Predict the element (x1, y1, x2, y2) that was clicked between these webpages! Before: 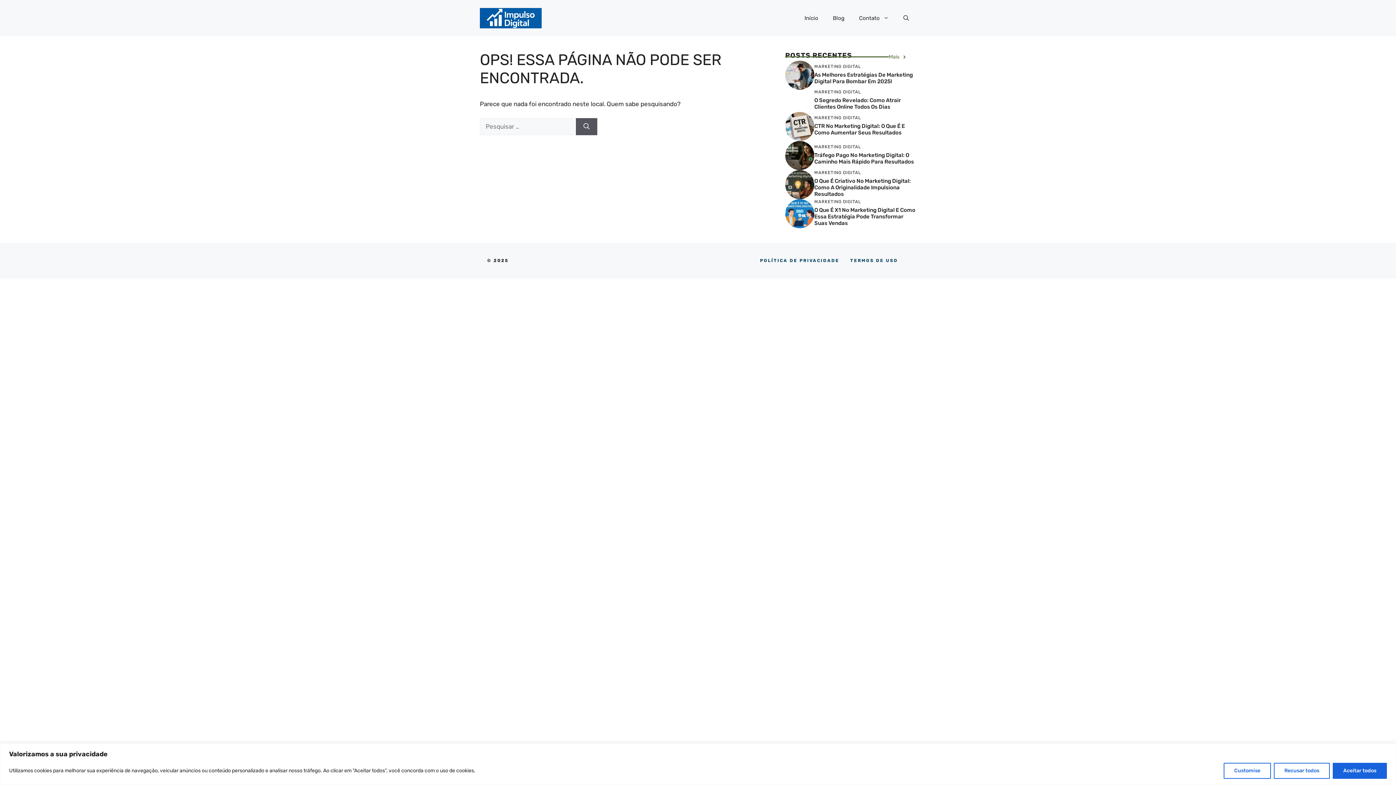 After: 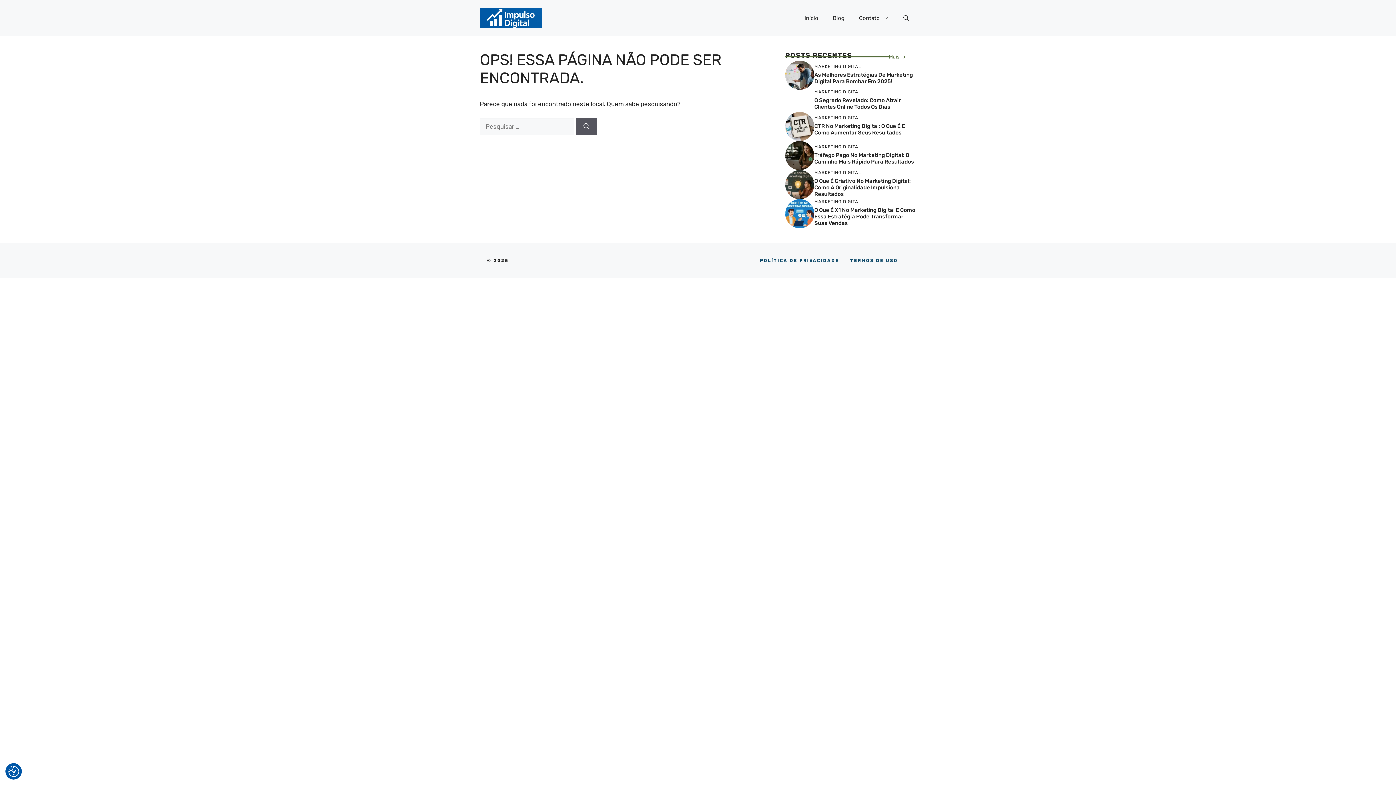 Action: label: Recusar todos bbox: (1274, 763, 1330, 779)